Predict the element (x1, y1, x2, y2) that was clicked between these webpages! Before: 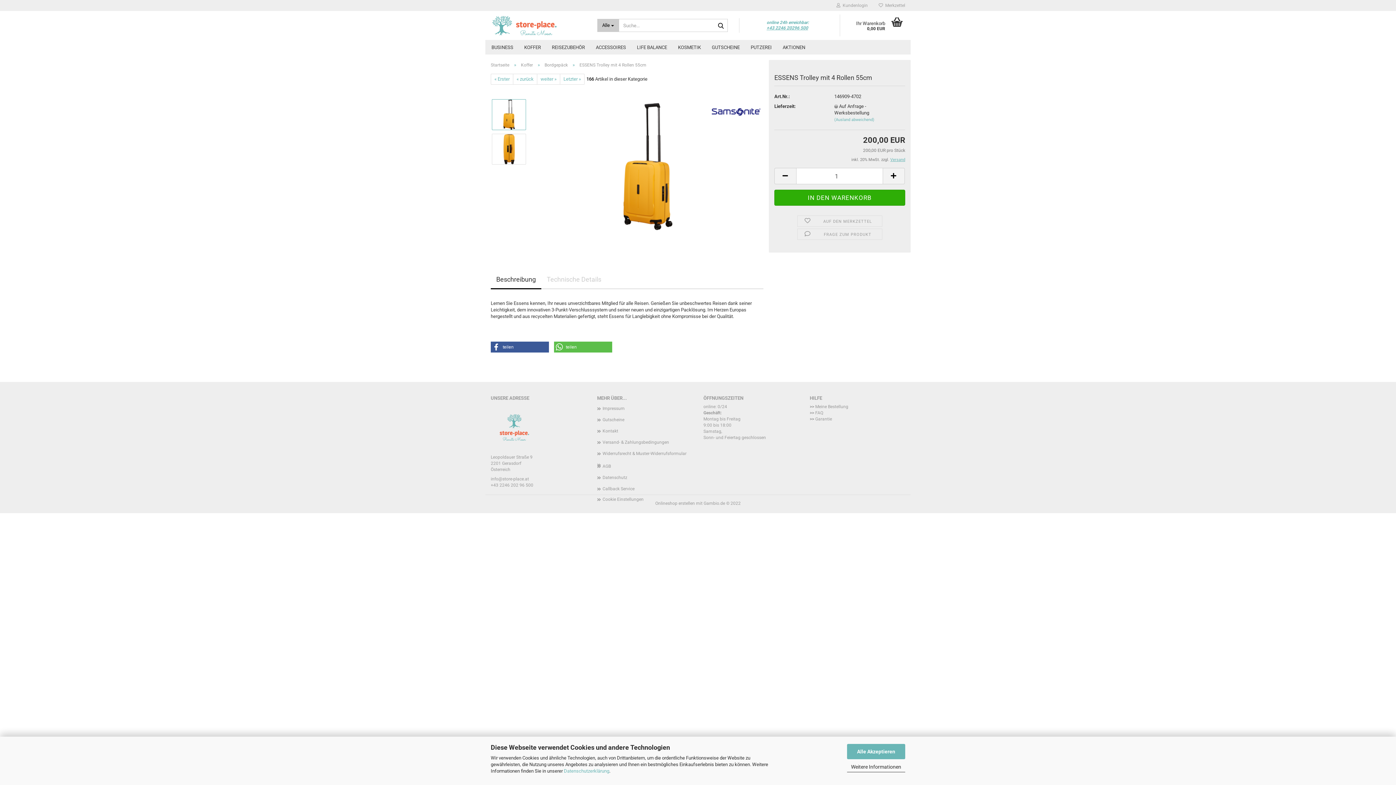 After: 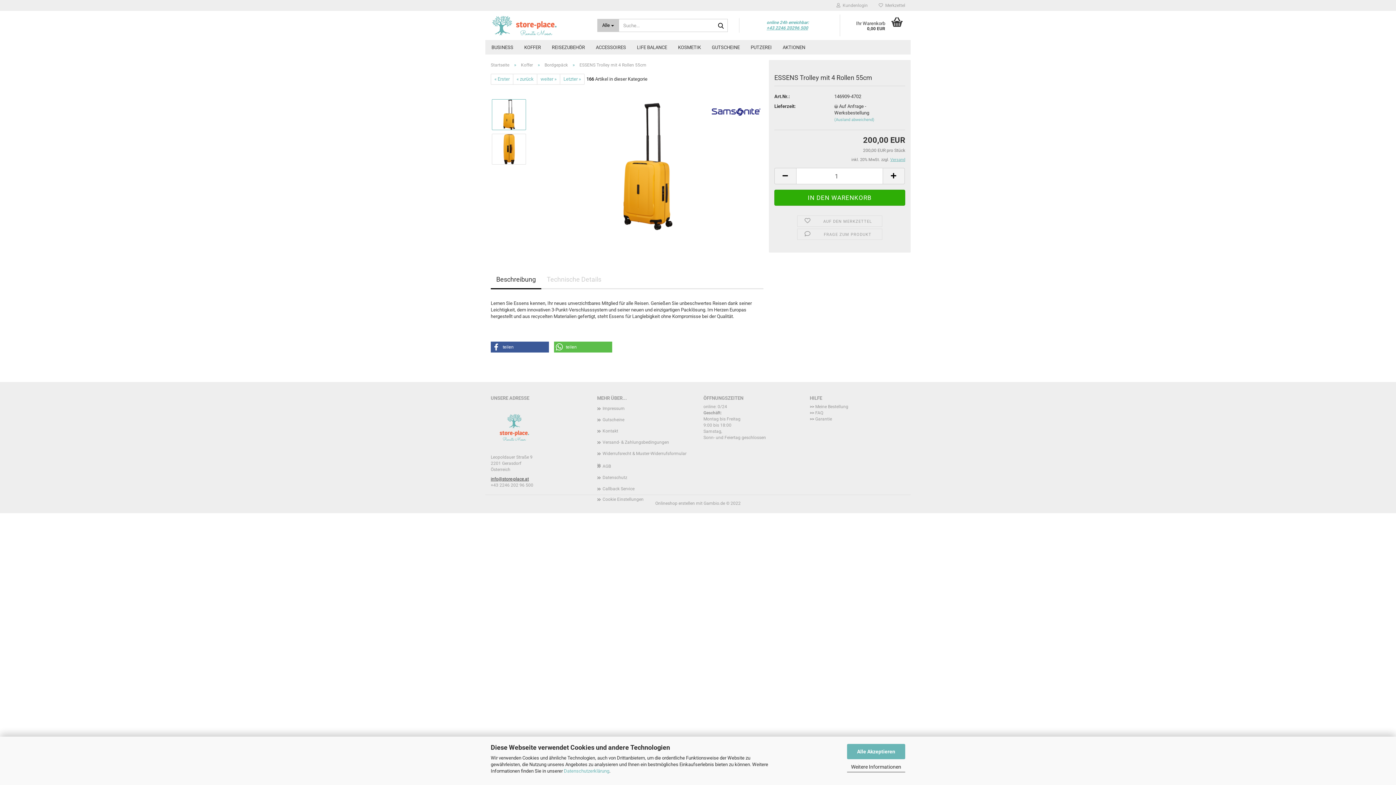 Action: label: info@store-place.at bbox: (490, 476, 529, 481)